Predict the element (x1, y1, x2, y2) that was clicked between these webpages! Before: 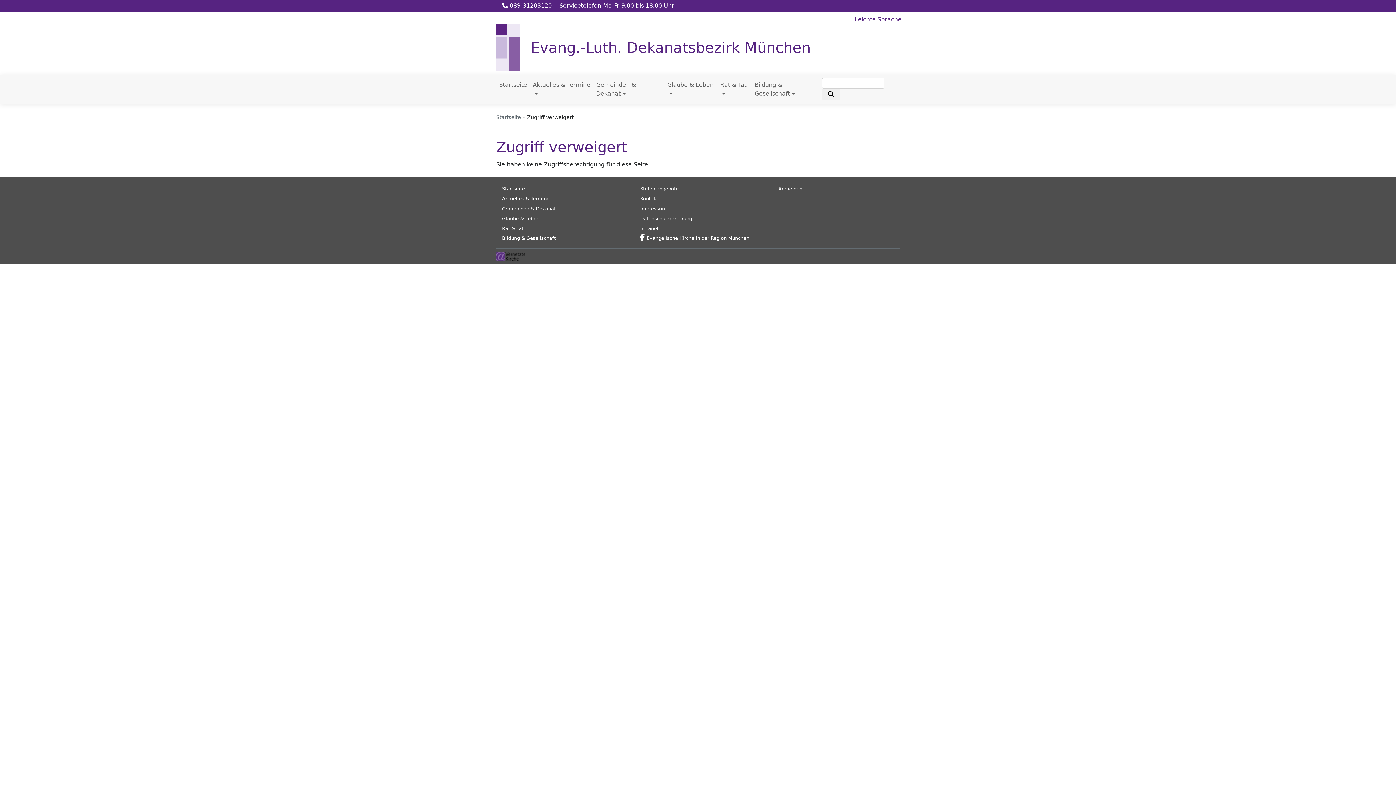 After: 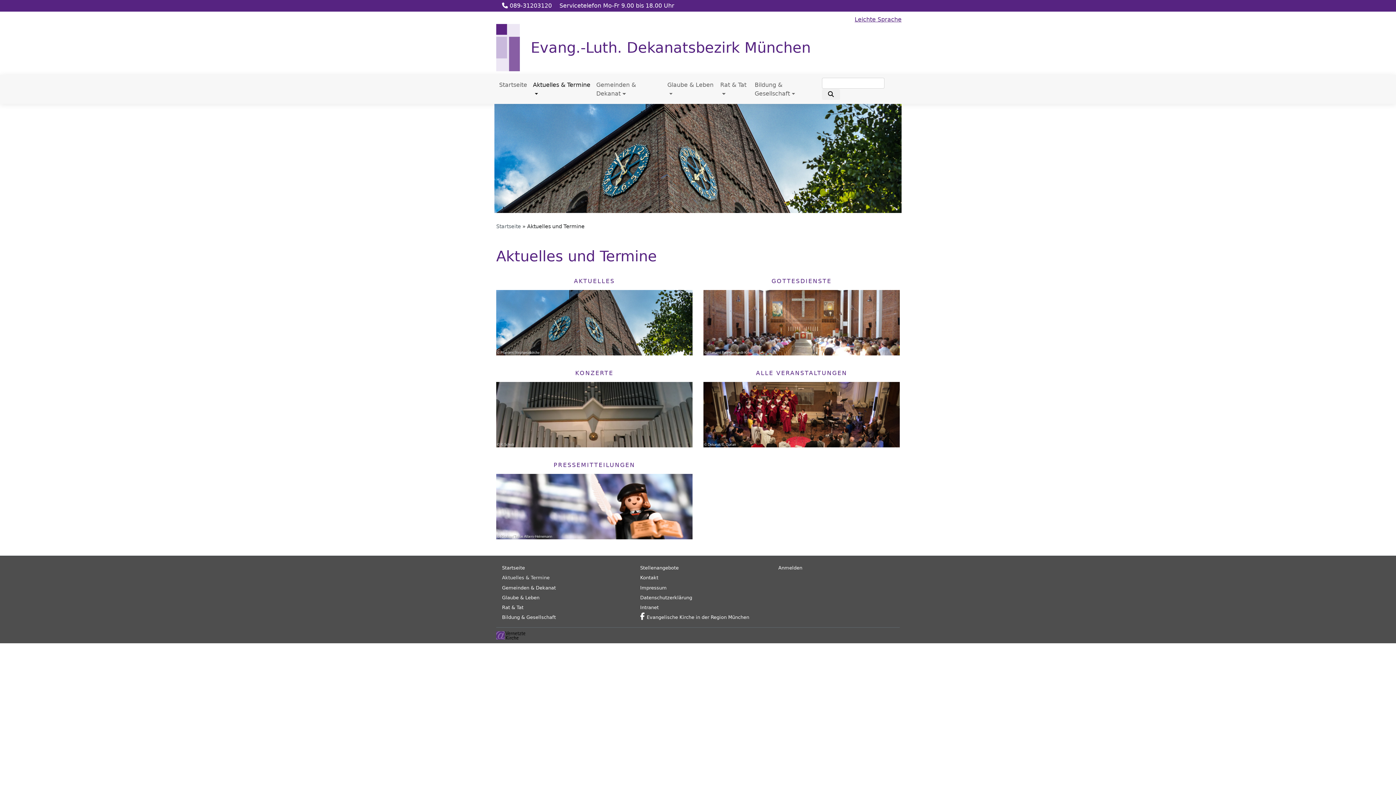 Action: label: Aktuelles & Termine bbox: (502, 196, 549, 201)